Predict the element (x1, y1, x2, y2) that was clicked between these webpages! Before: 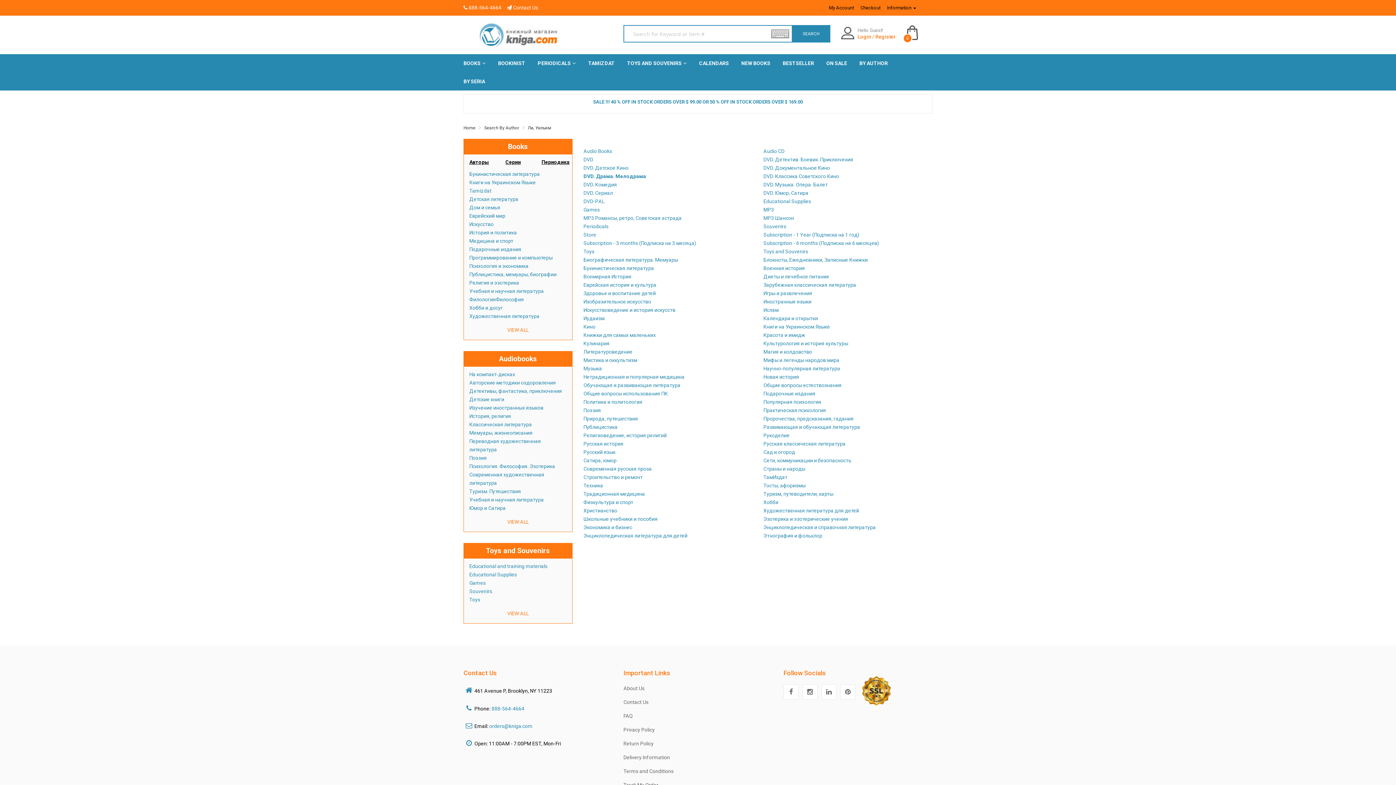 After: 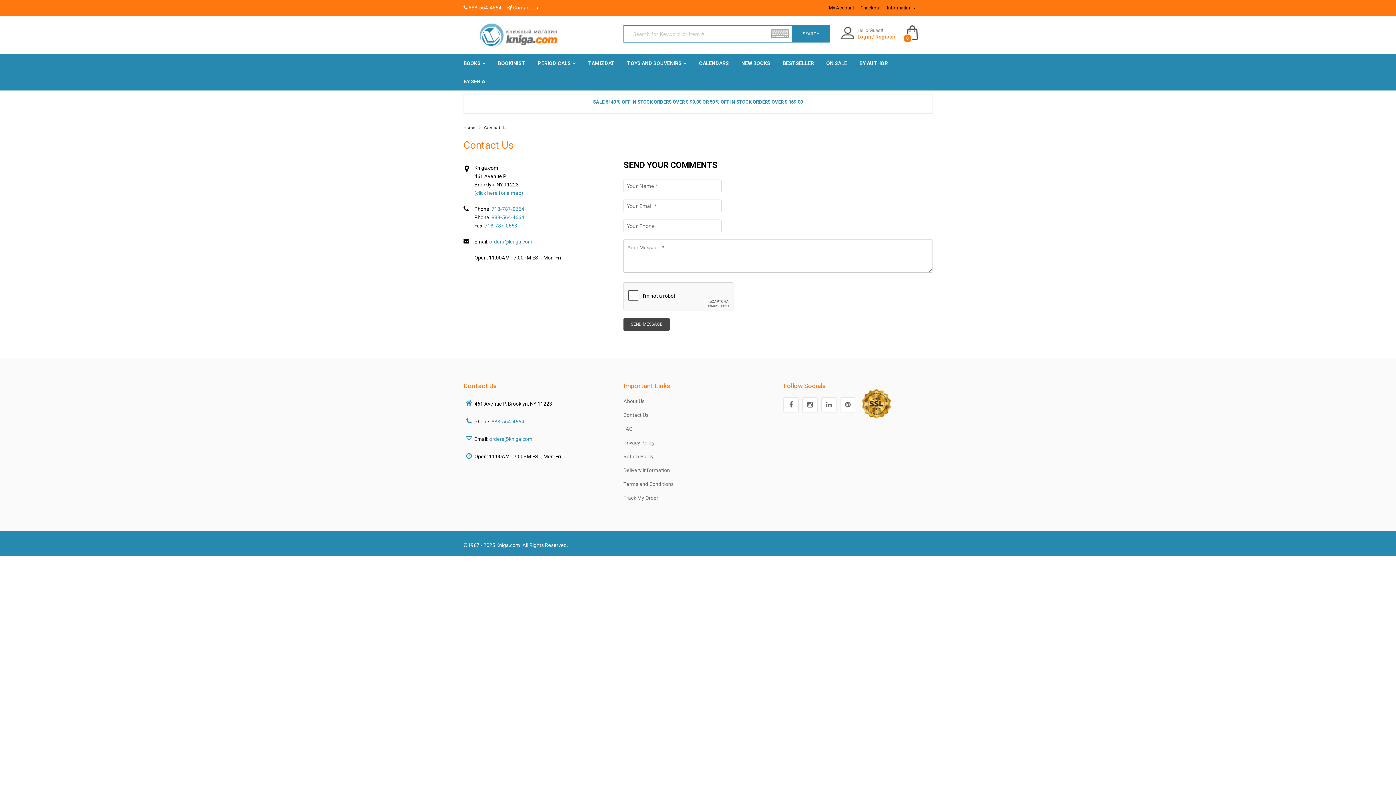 Action: label:  Contact Us bbox: (506, 4, 538, 10)